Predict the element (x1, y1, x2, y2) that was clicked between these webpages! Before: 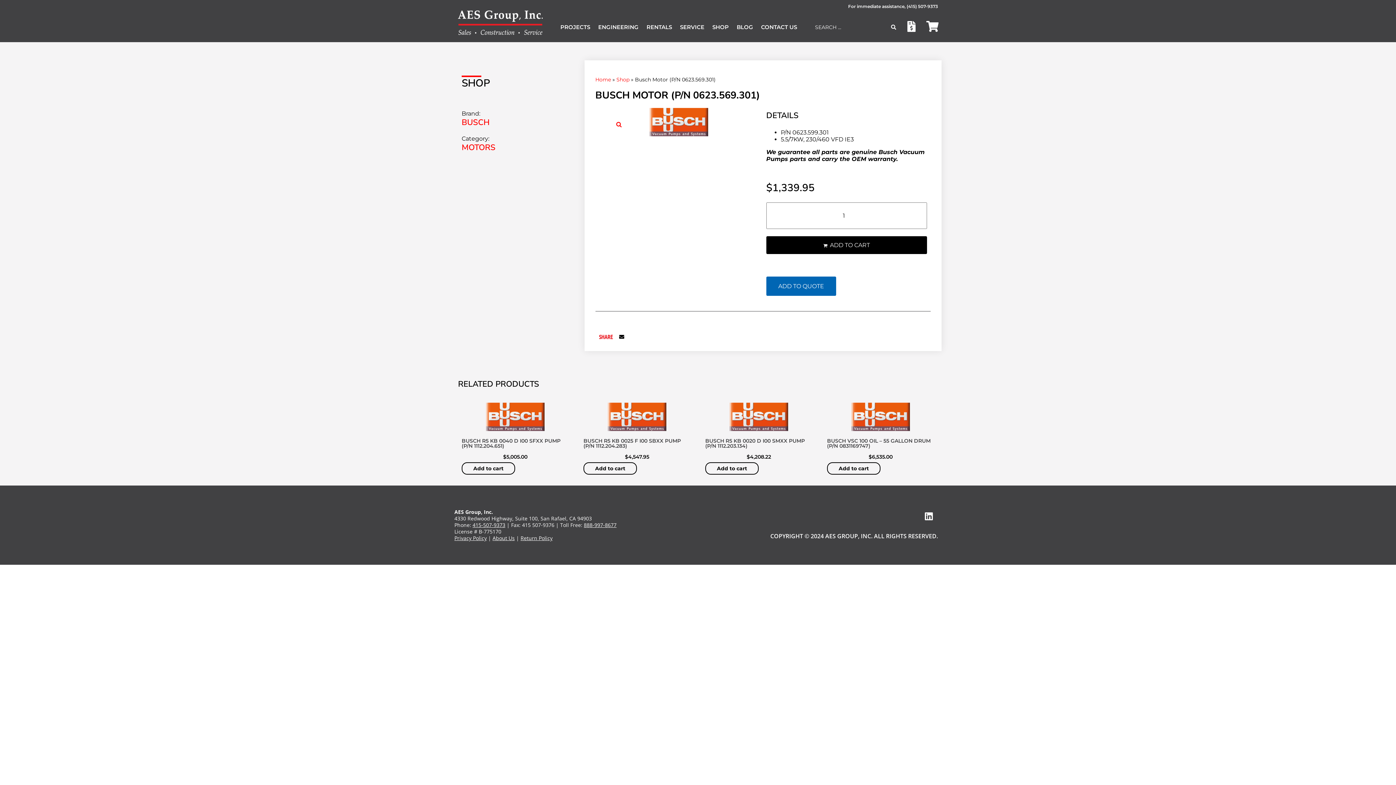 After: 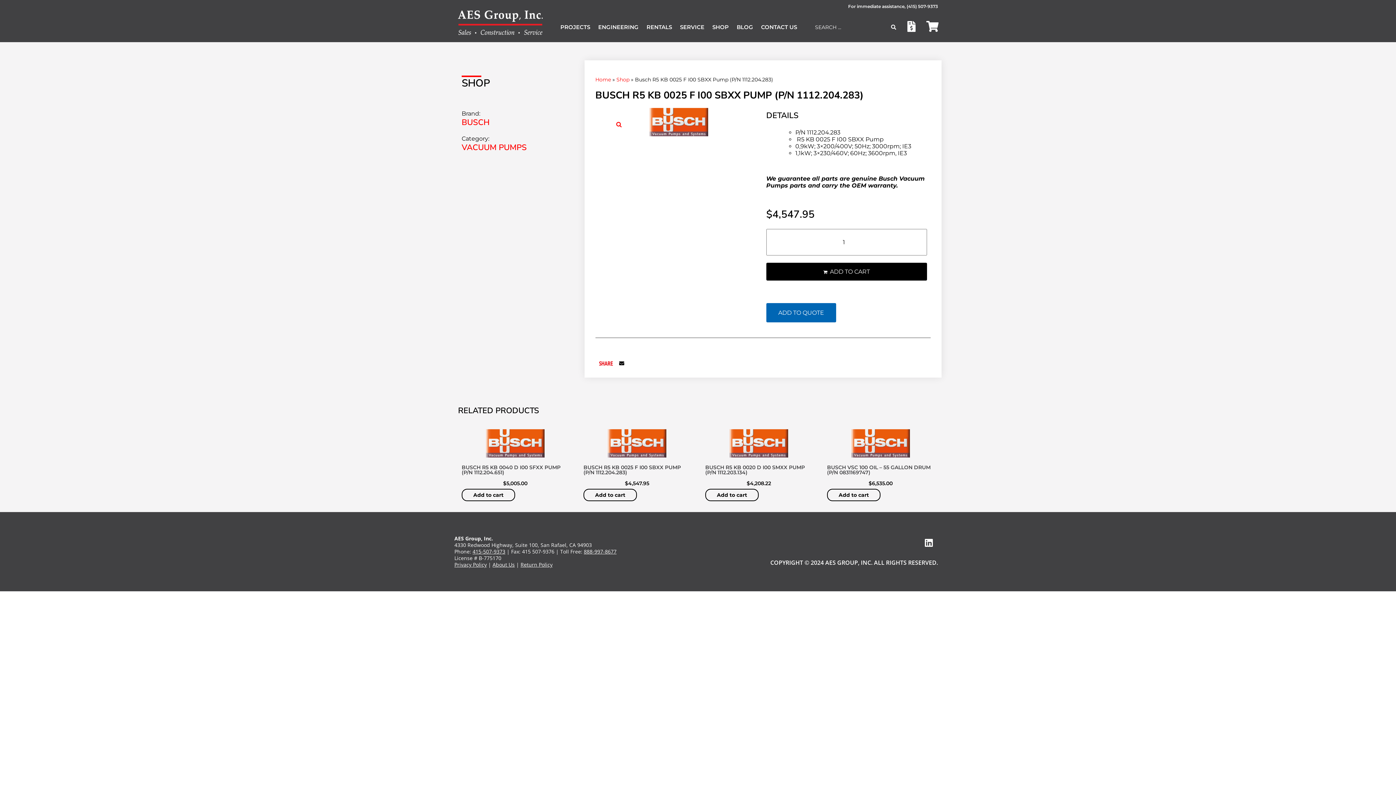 Action: bbox: (608, 402, 666, 431)